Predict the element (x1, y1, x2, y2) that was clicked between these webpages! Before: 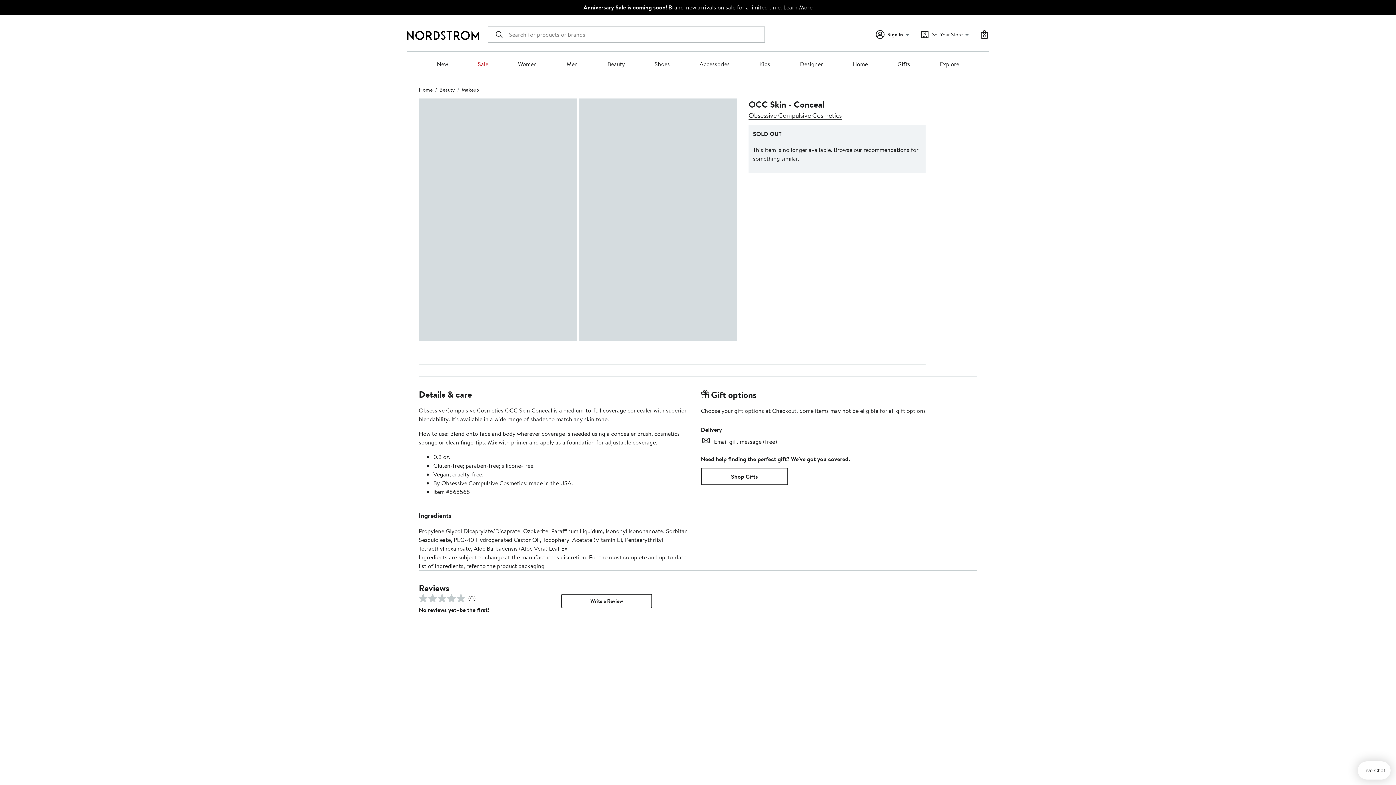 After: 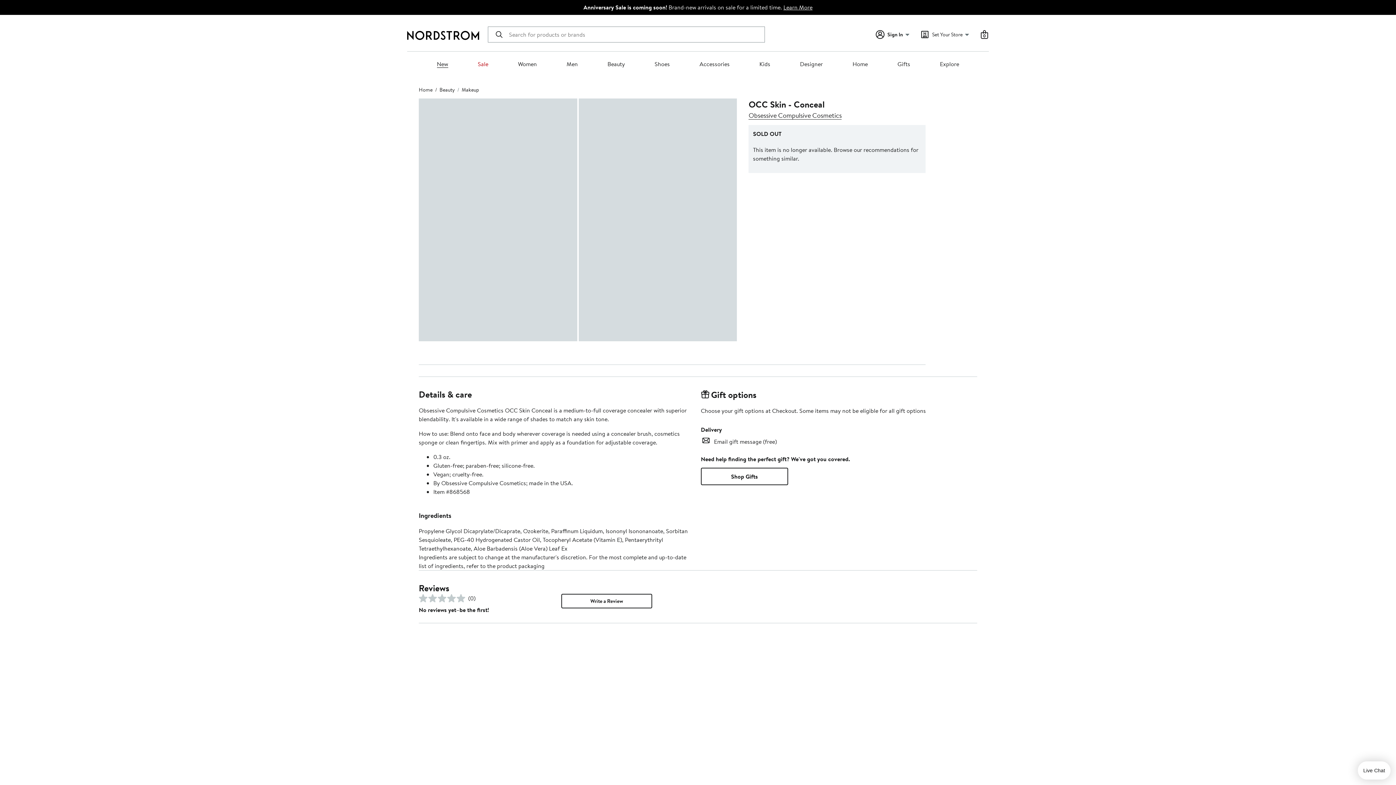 Action: bbox: (436, 60, 448, 68) label: New